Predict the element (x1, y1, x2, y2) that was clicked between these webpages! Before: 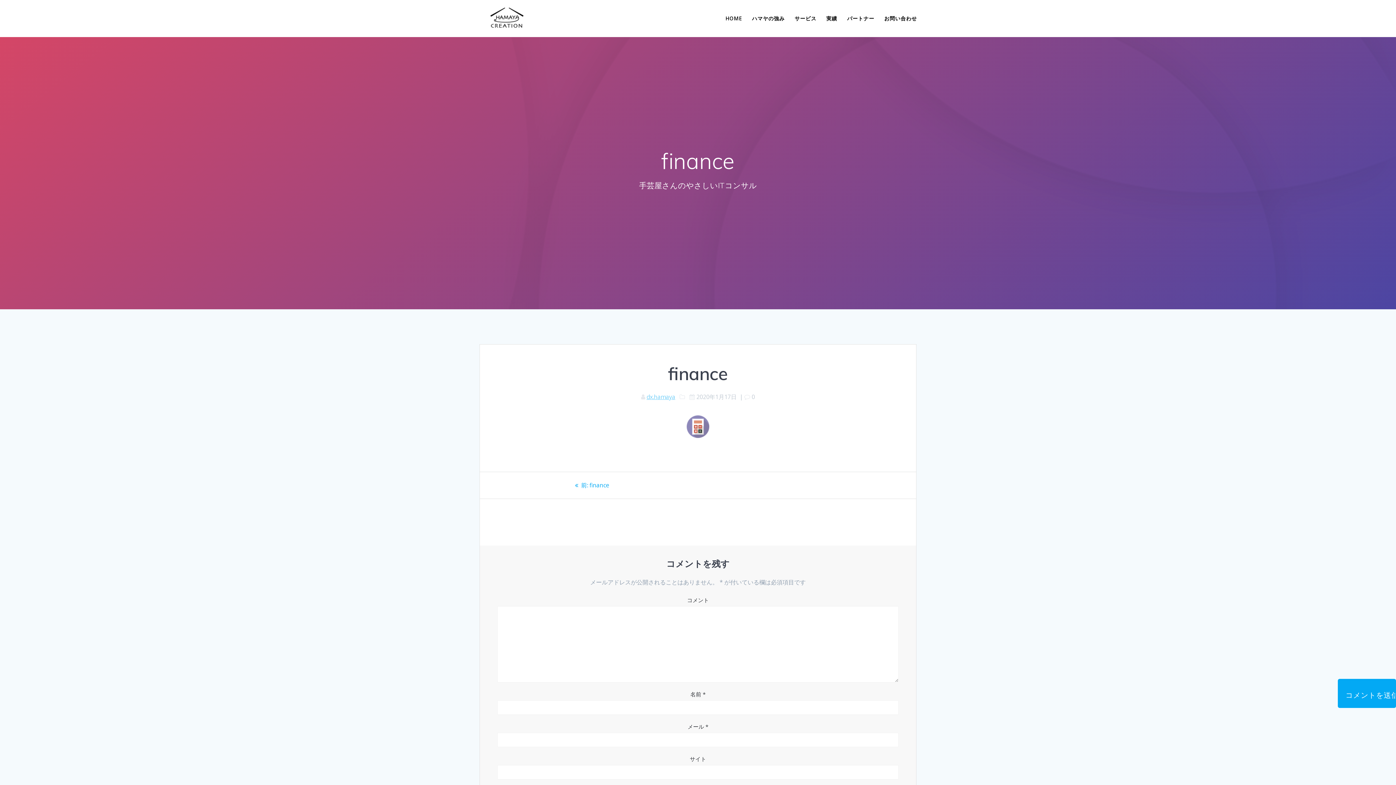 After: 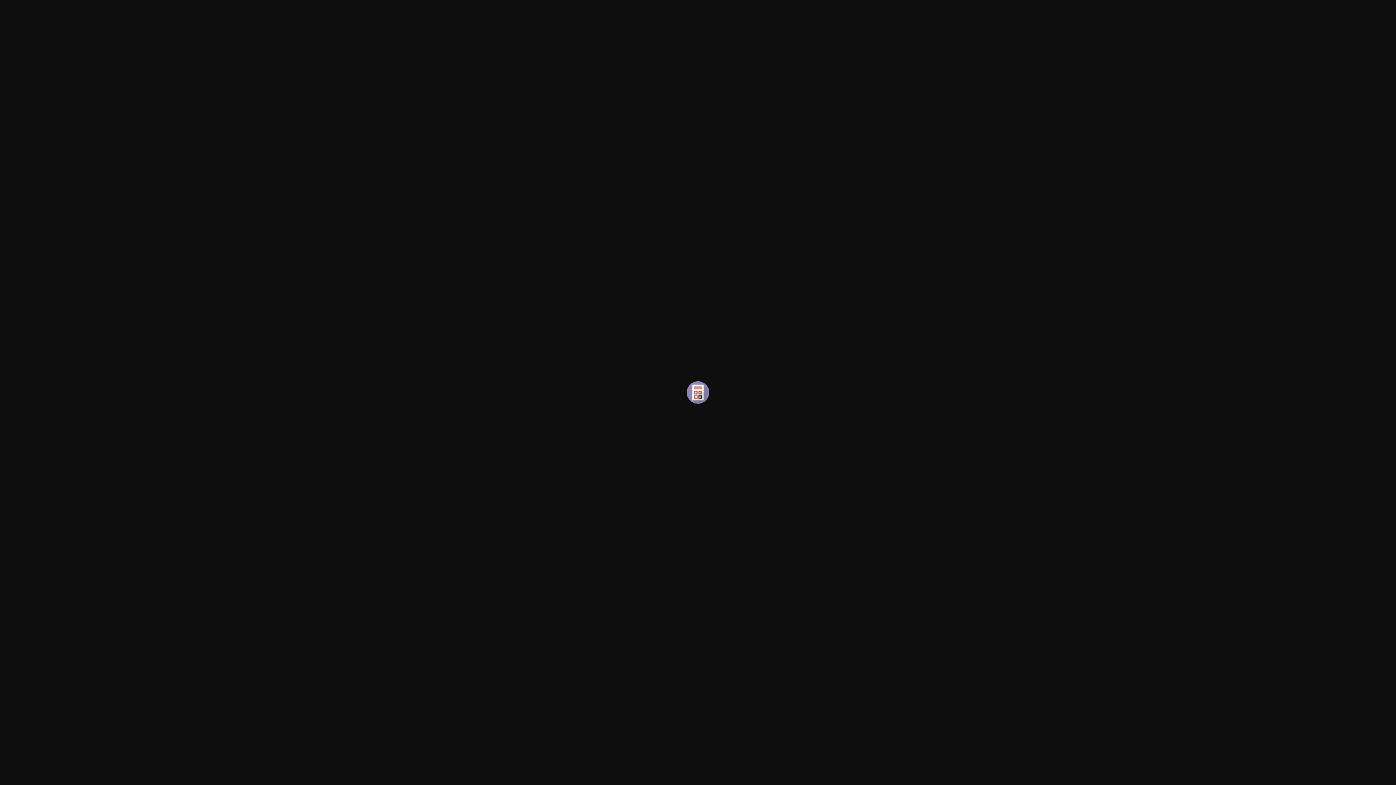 Action: bbox: (686, 432, 709, 440)